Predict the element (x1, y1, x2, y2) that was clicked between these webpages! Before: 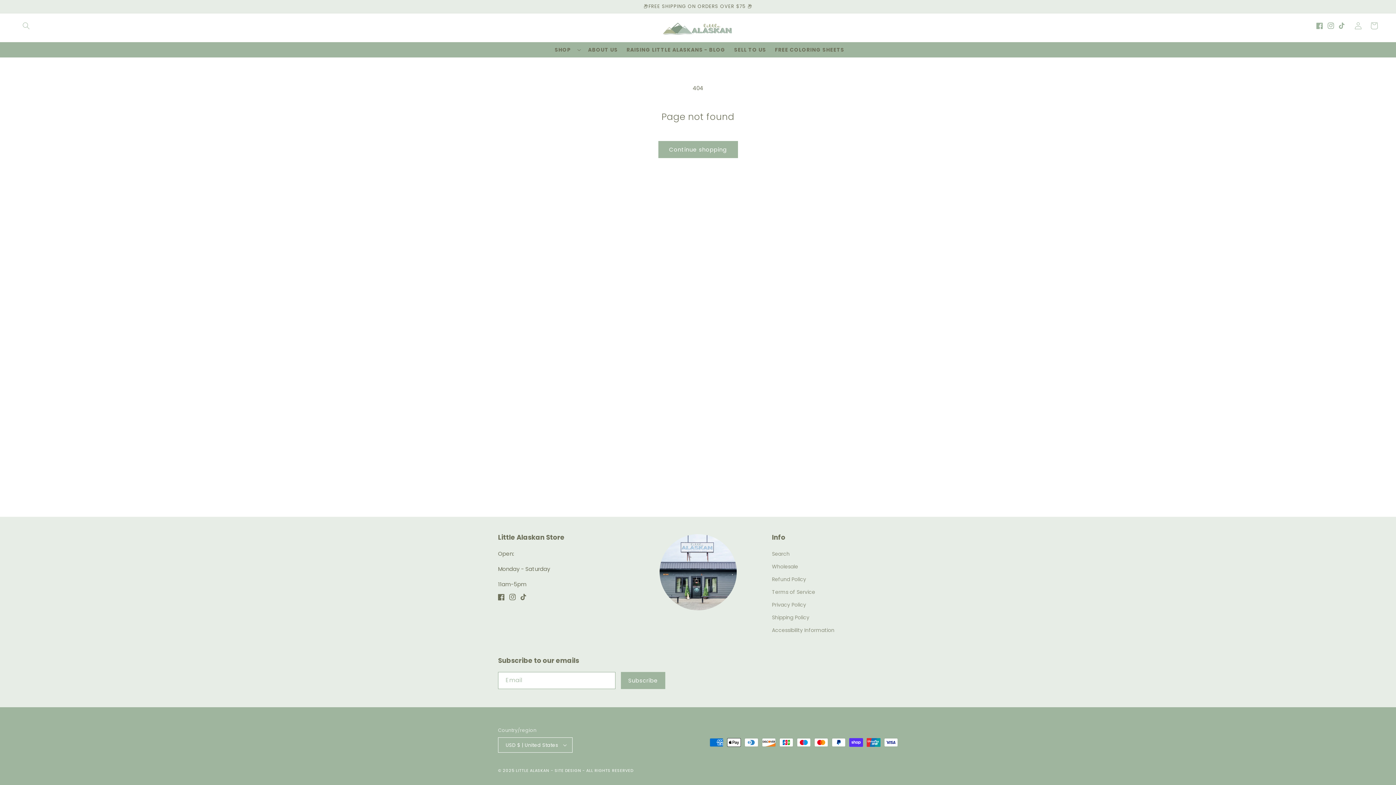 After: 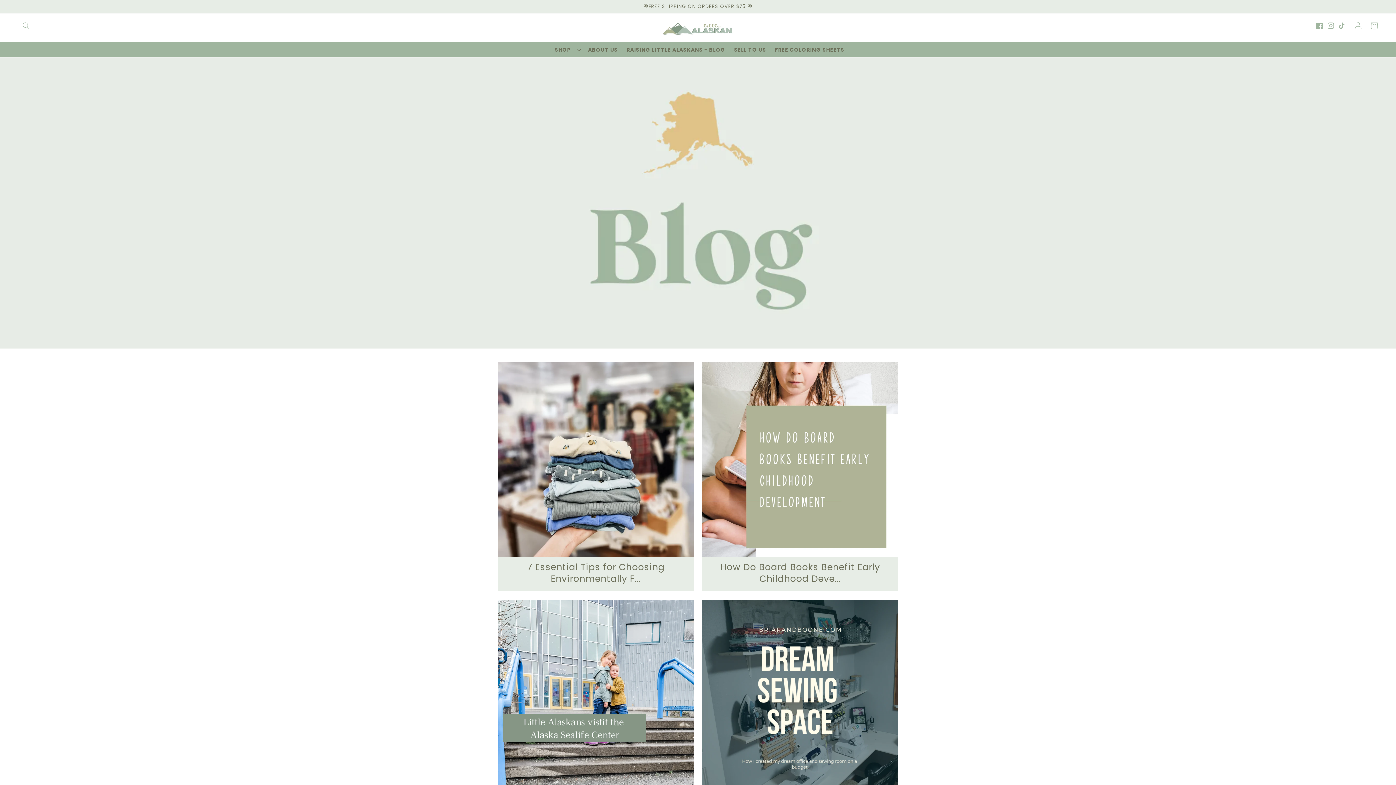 Action: bbox: (622, 42, 730, 57) label: RAISING LITTLE ALASKANS - BLOG